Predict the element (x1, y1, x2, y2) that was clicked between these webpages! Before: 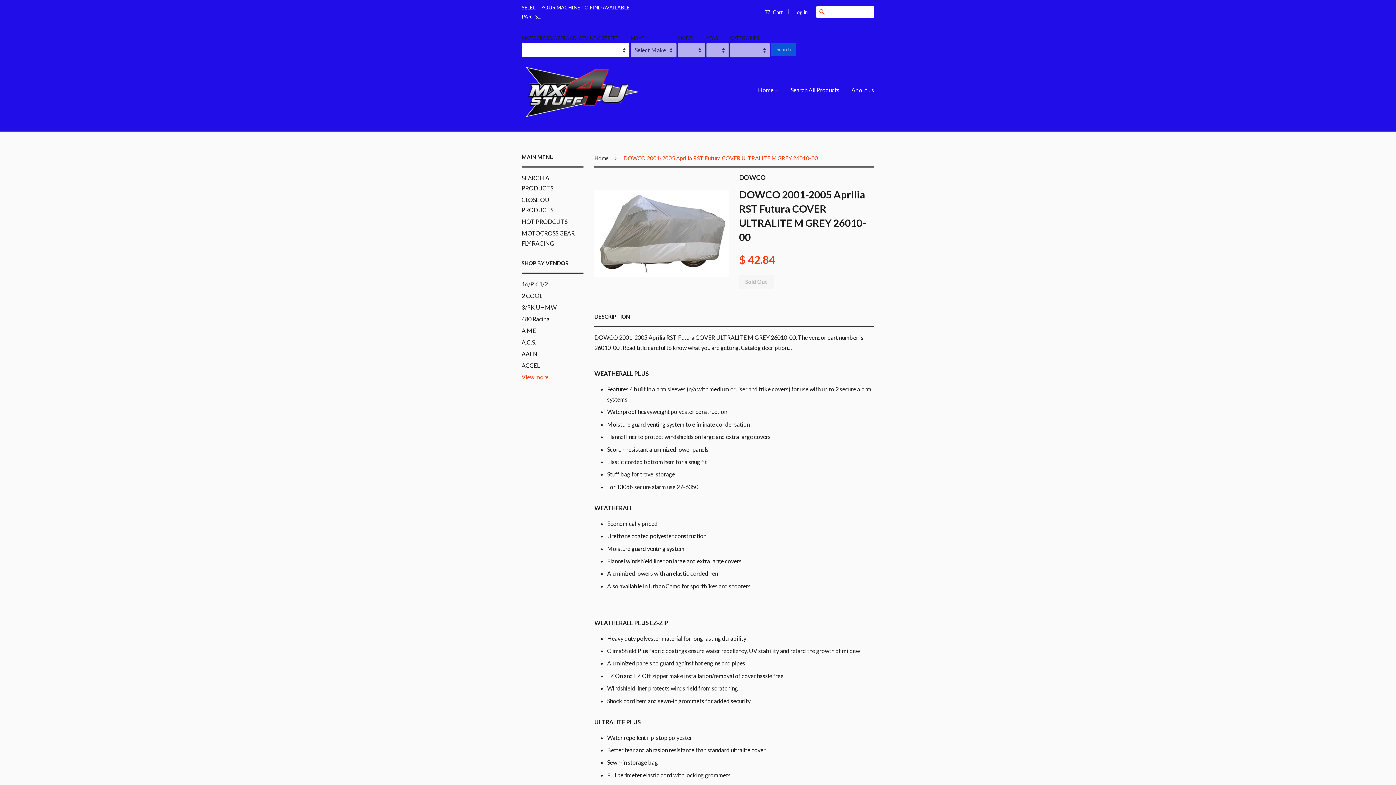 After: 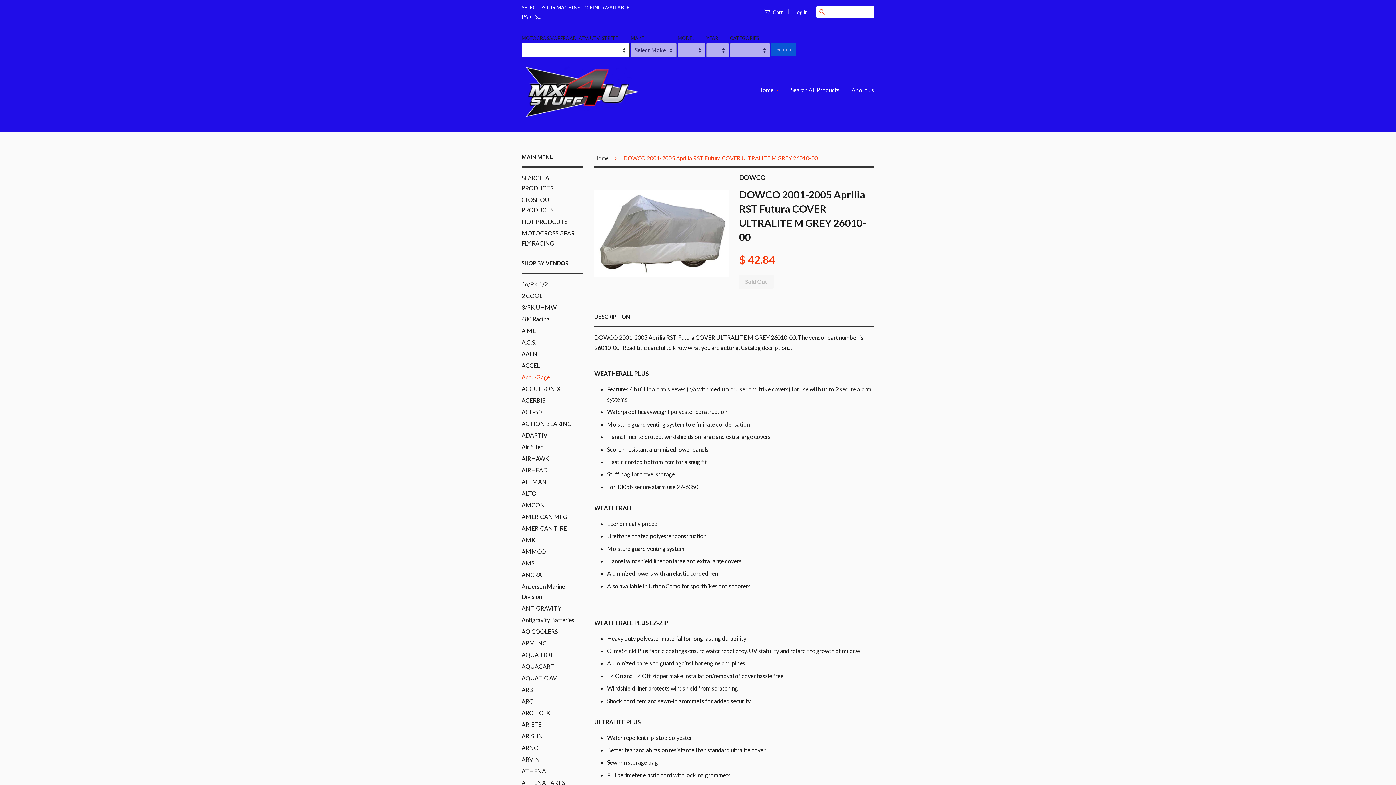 Action: label: View more bbox: (521, 372, 548, 382)